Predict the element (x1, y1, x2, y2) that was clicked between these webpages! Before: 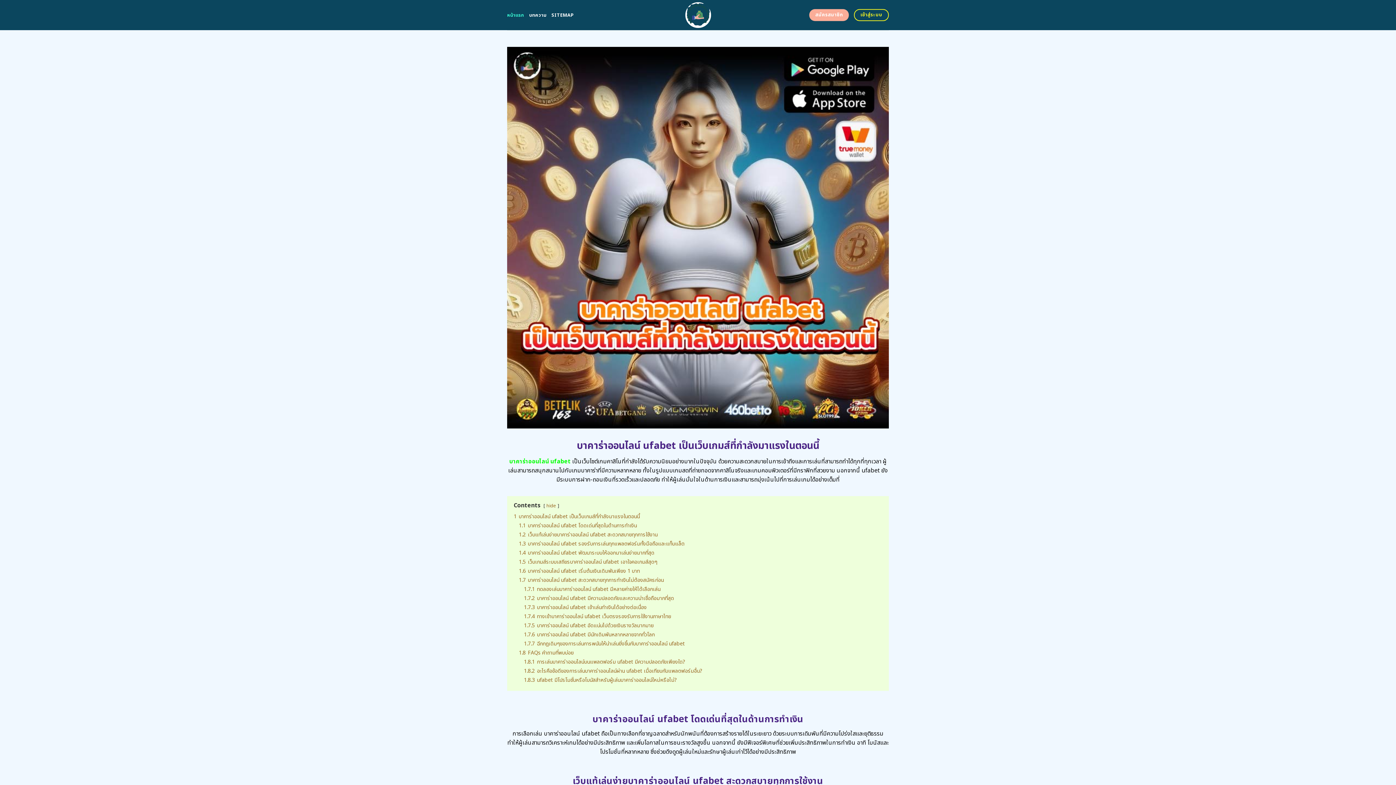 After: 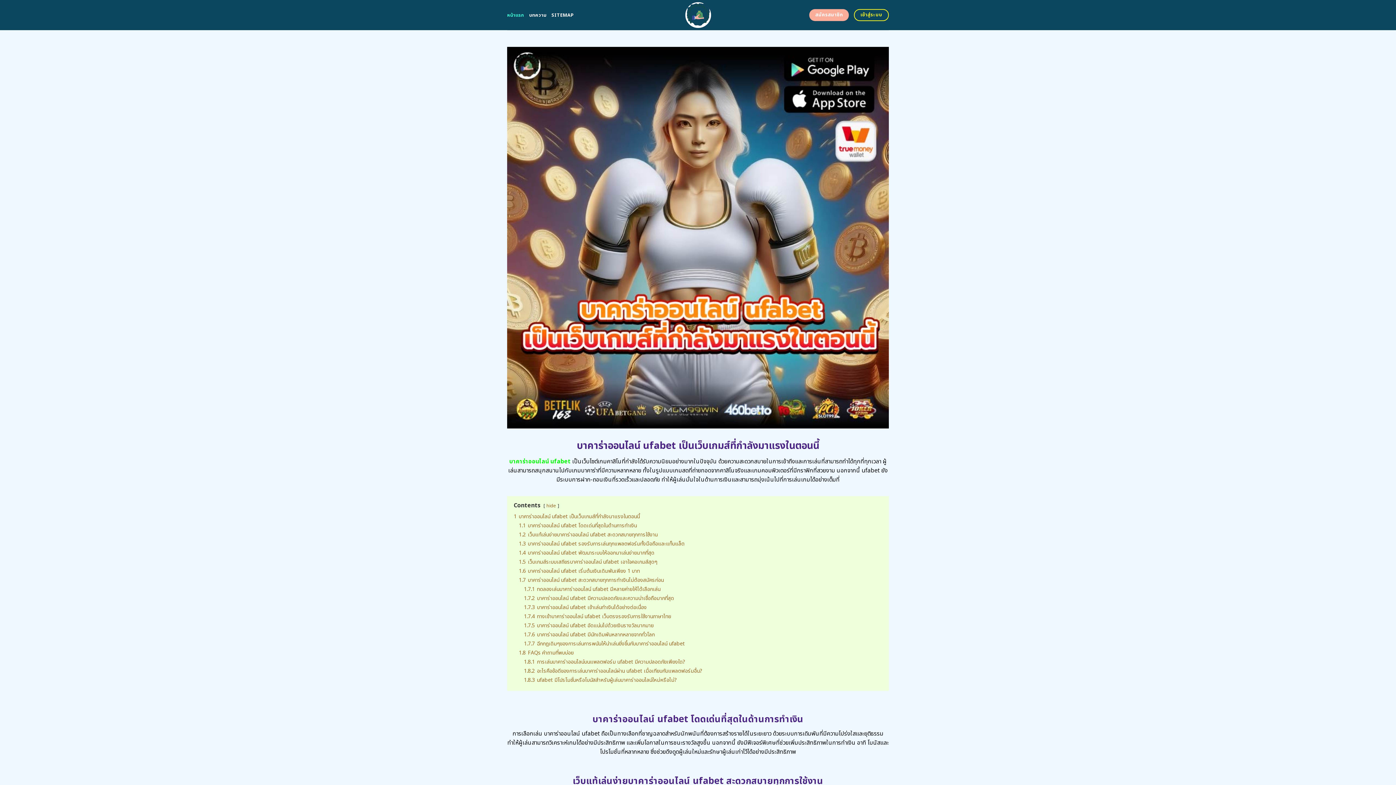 Action: bbox: (655, 0, 740, 30)